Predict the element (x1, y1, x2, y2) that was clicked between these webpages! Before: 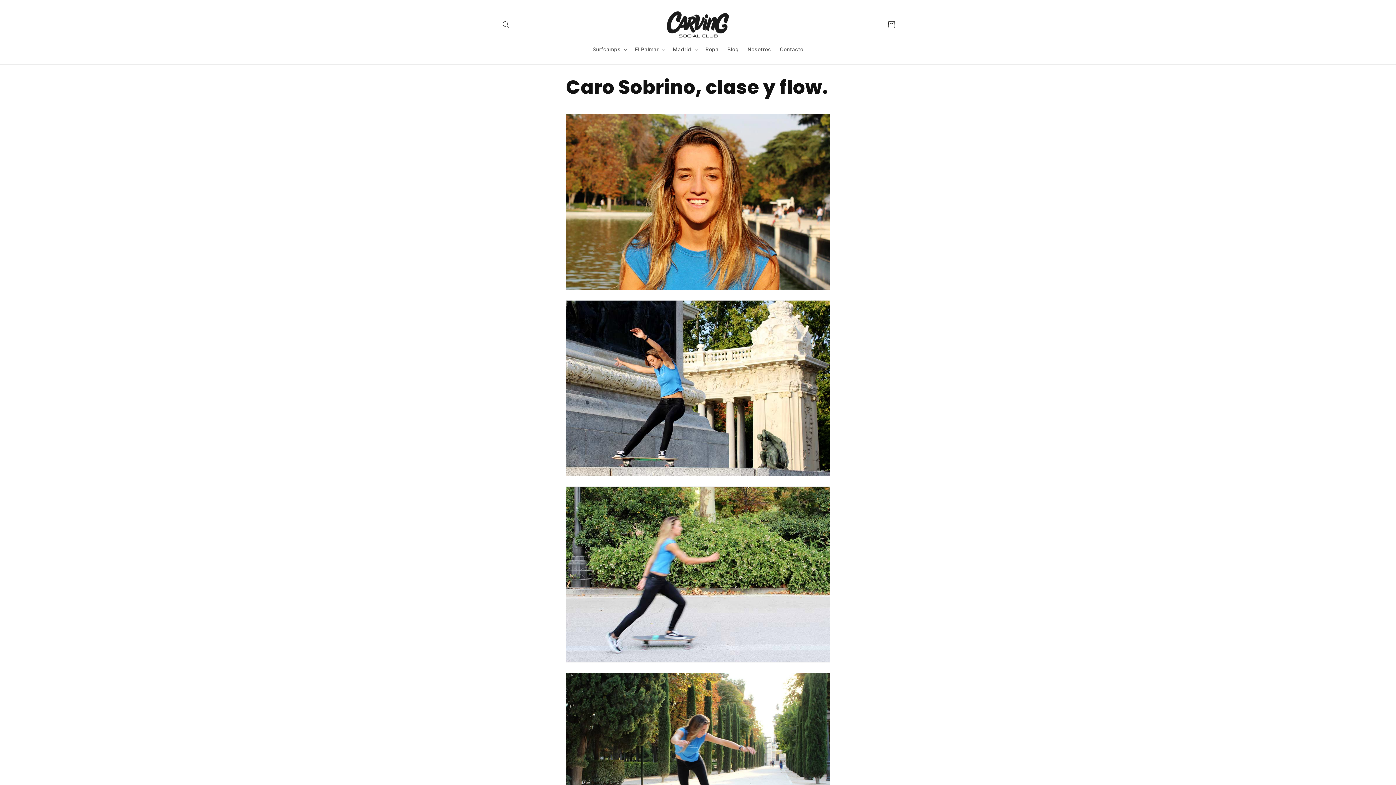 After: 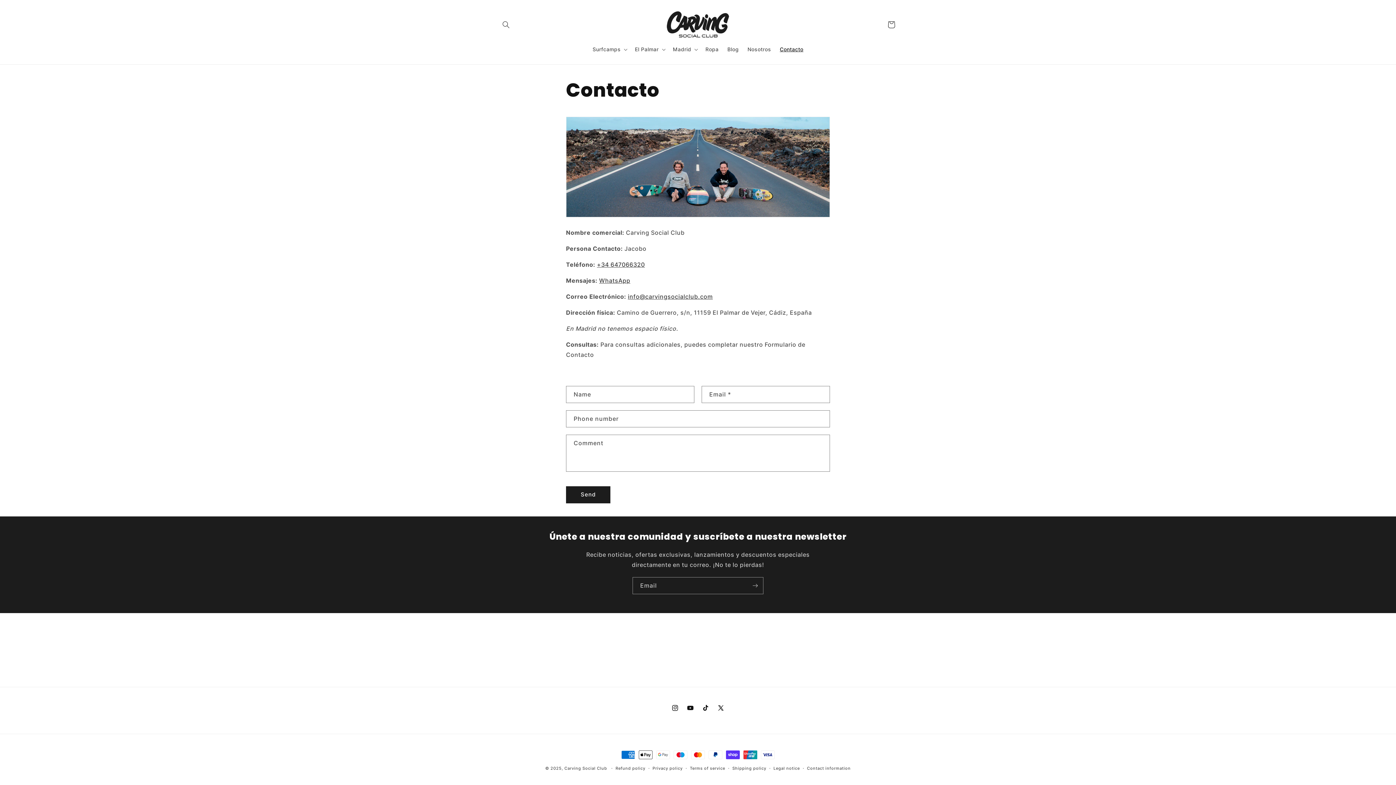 Action: bbox: (775, 41, 807, 57) label: Contacto